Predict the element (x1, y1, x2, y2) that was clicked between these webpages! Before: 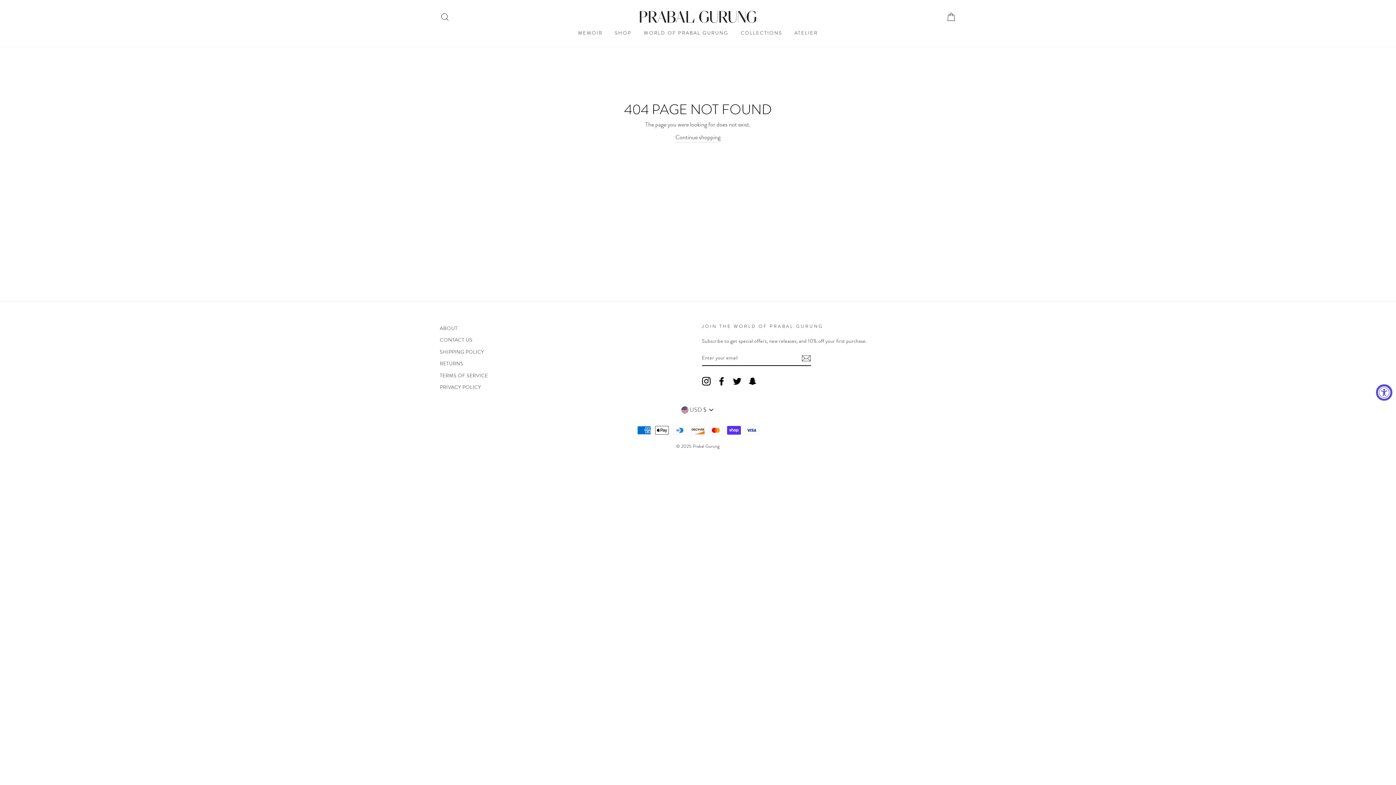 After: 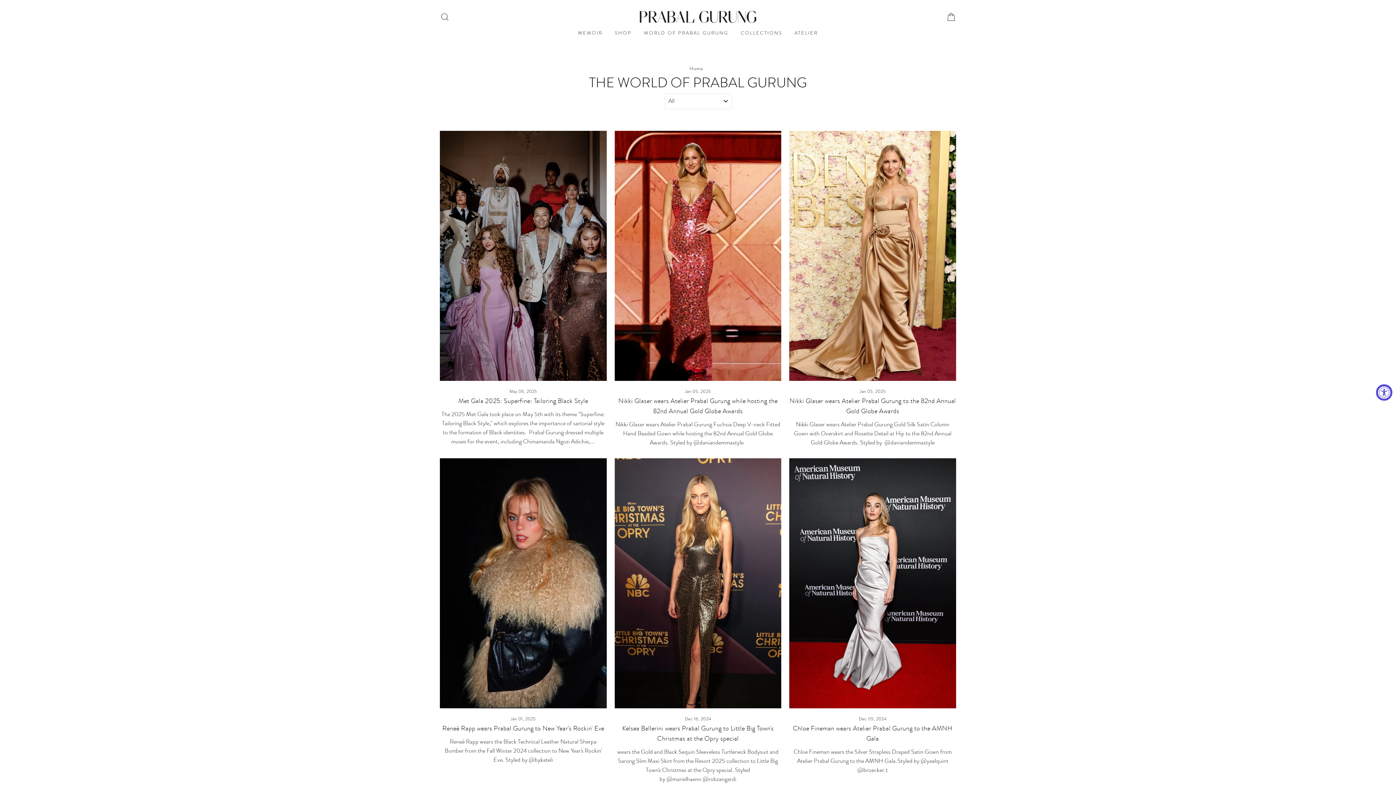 Action: bbox: (638, 26, 734, 39) label: WORLD OF PRABAL GURUNG